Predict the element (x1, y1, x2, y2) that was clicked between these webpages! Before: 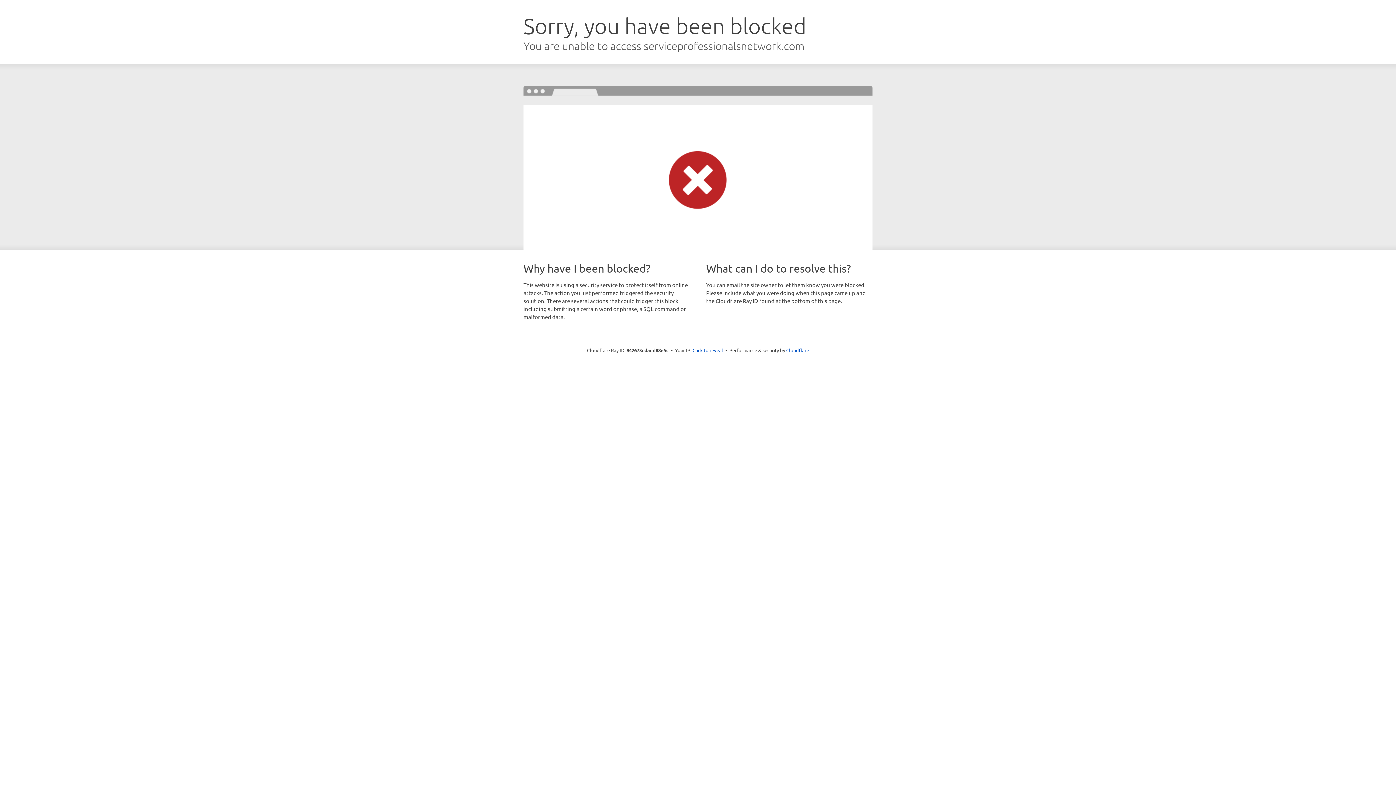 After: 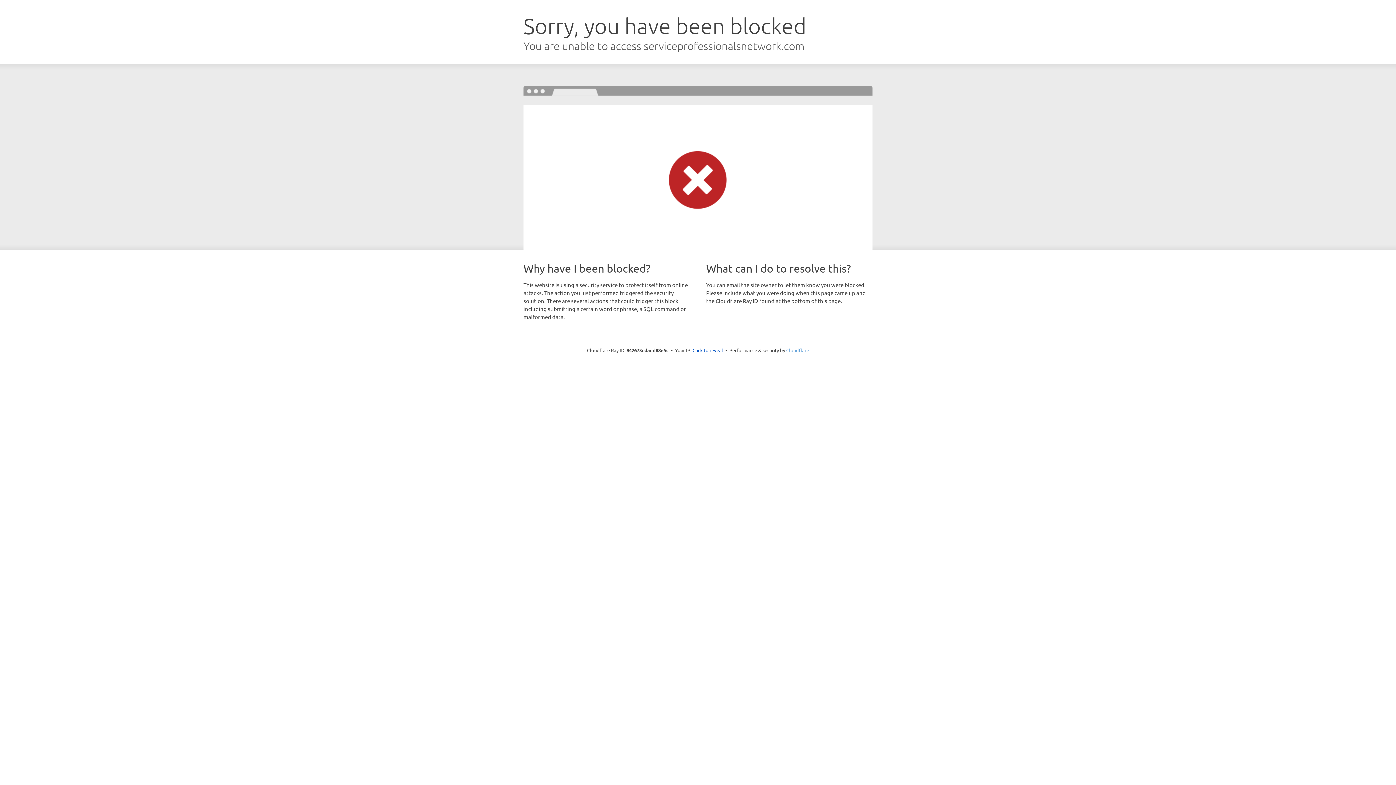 Action: bbox: (786, 347, 809, 353) label: Cloudflare